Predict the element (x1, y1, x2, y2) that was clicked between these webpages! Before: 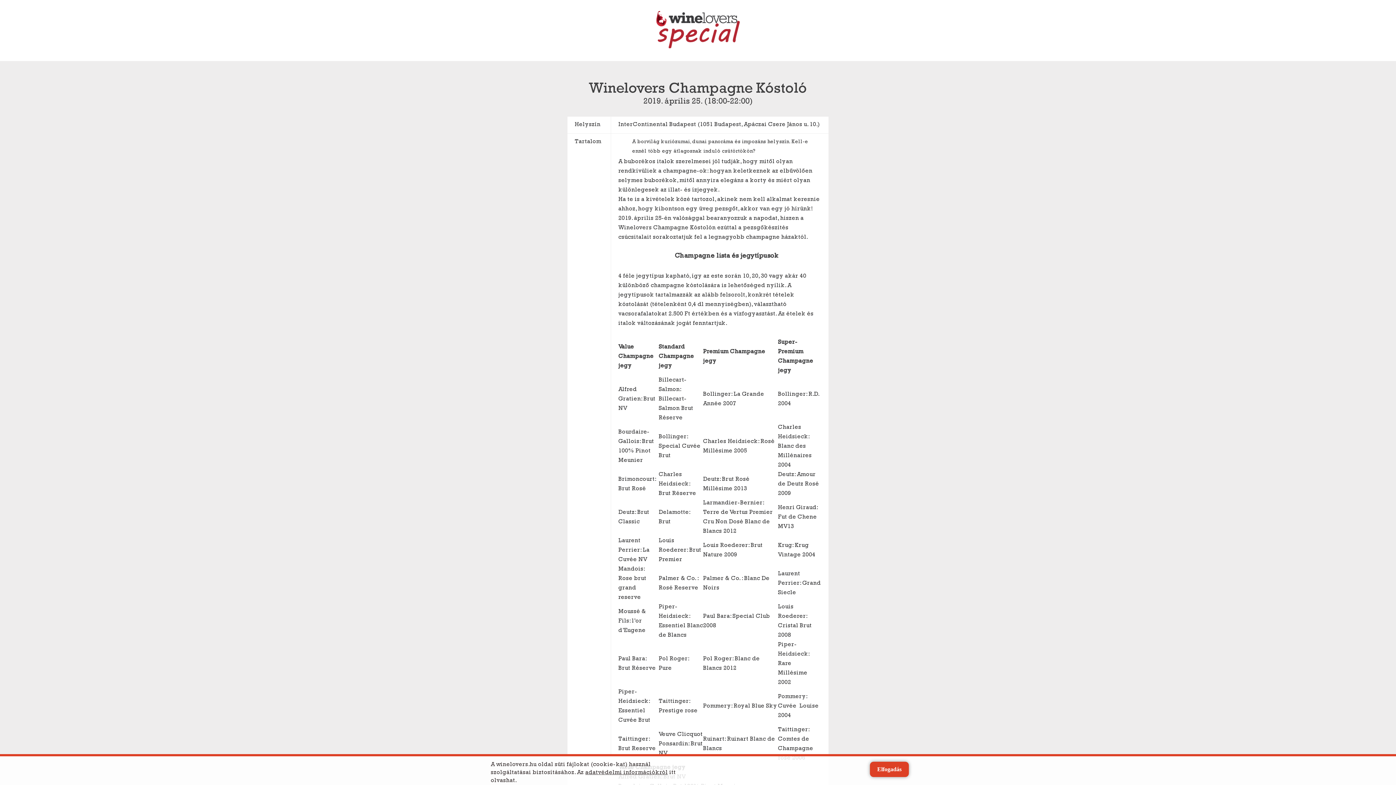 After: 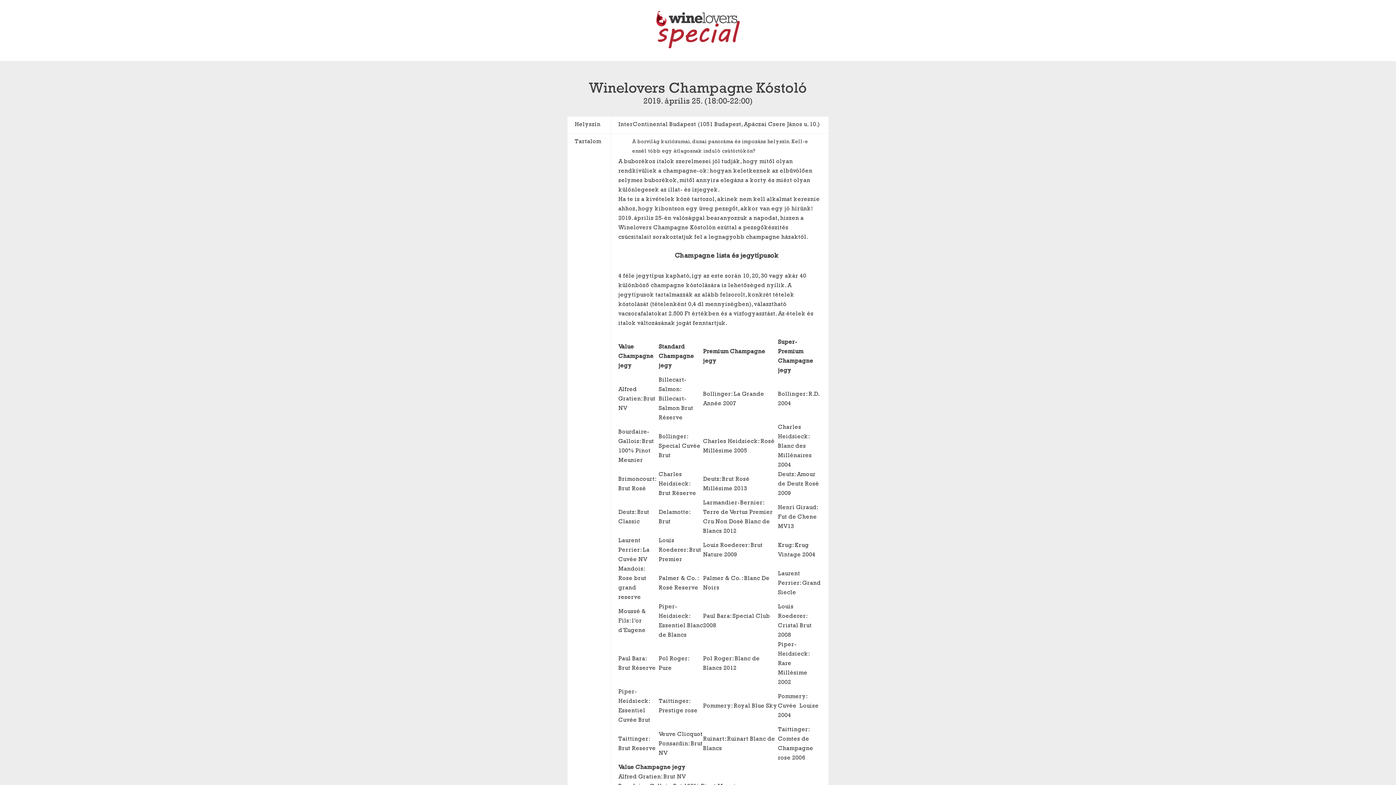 Action: bbox: (1387, 762, 1392, 766)